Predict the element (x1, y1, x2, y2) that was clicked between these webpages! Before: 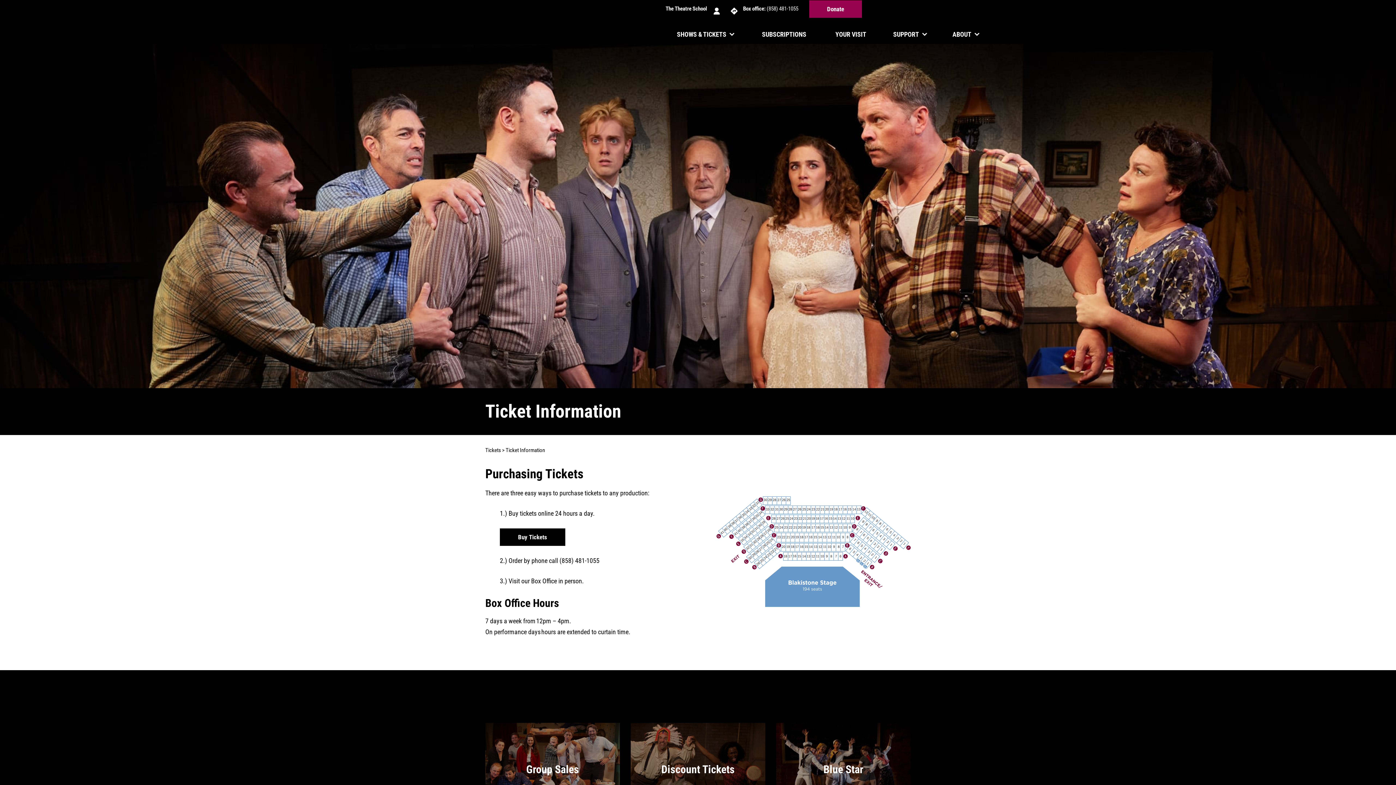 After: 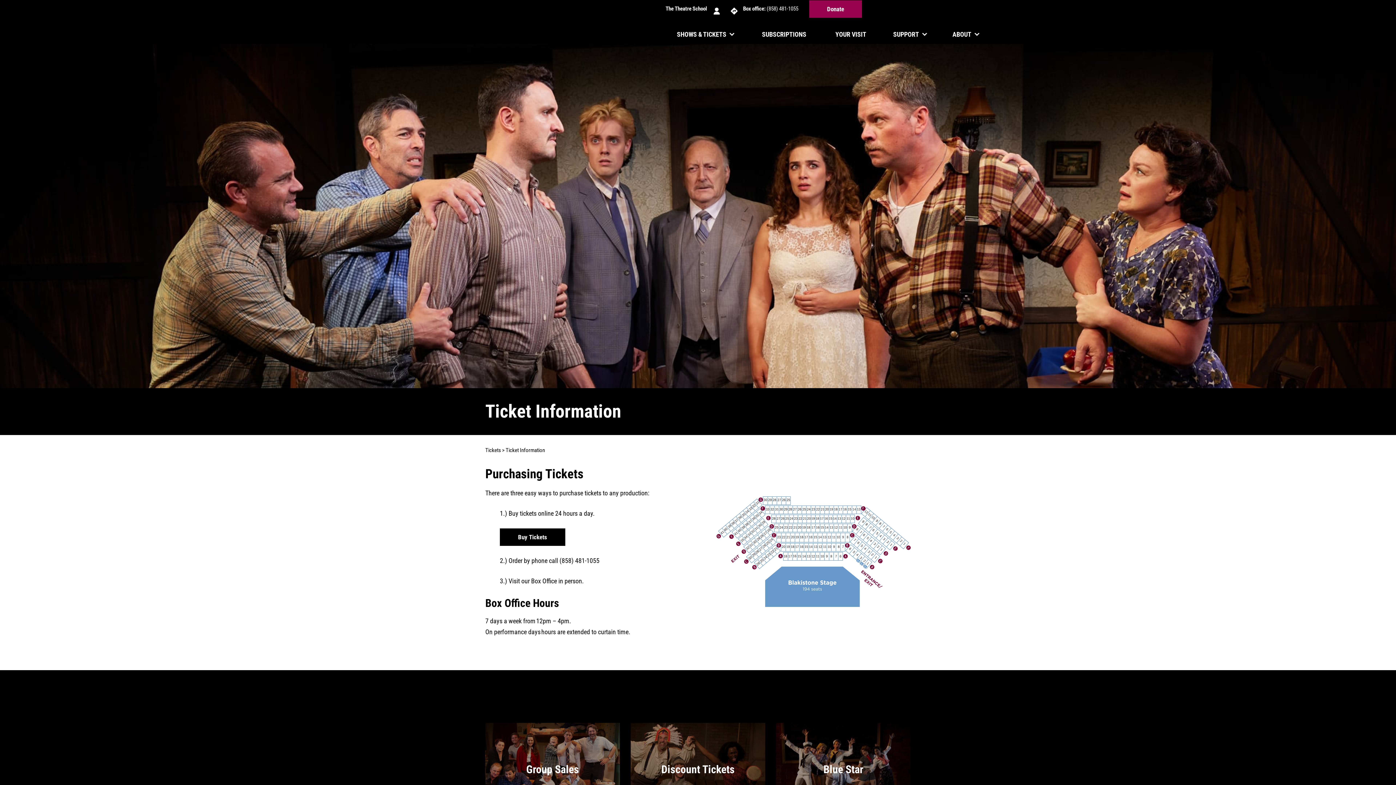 Action: bbox: (766, 4, 798, 13) label: (858) 481-1055